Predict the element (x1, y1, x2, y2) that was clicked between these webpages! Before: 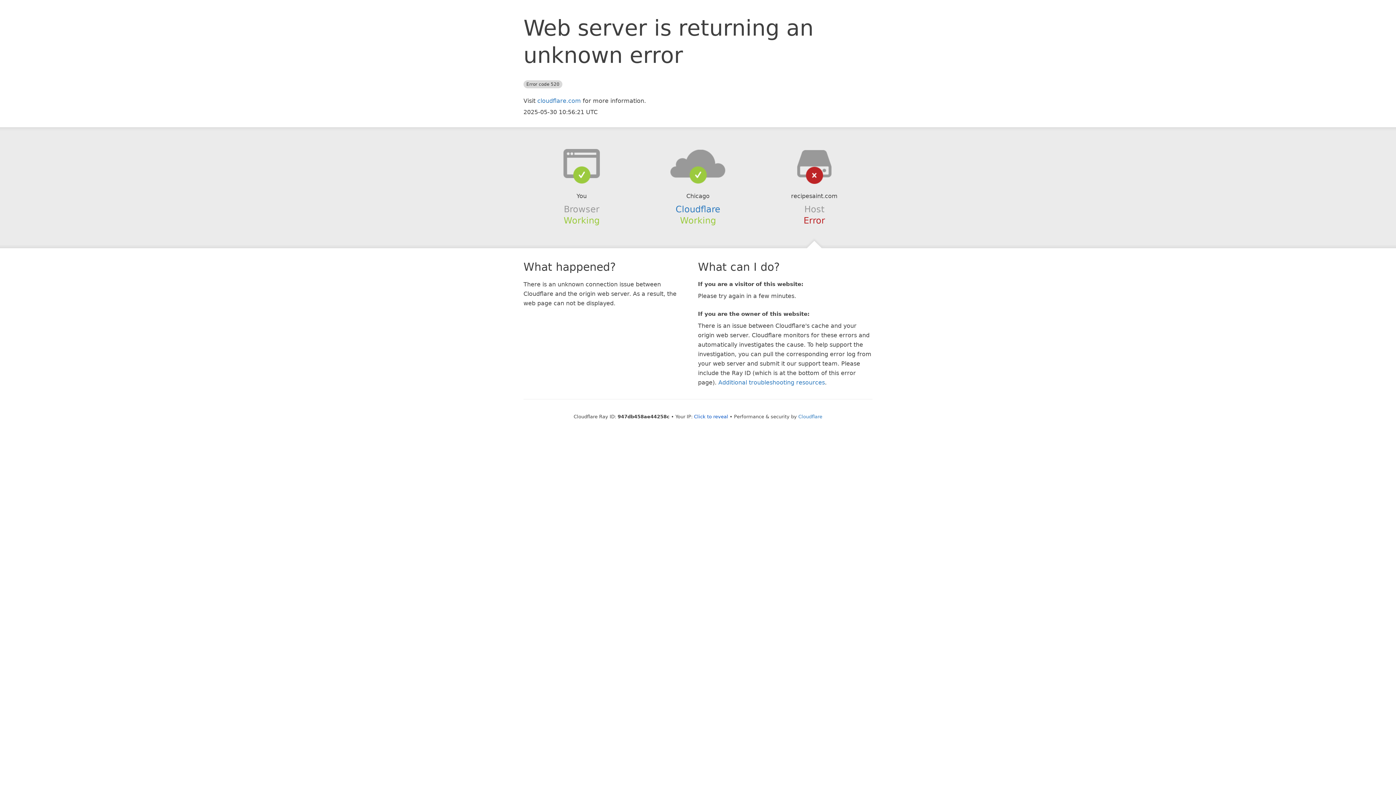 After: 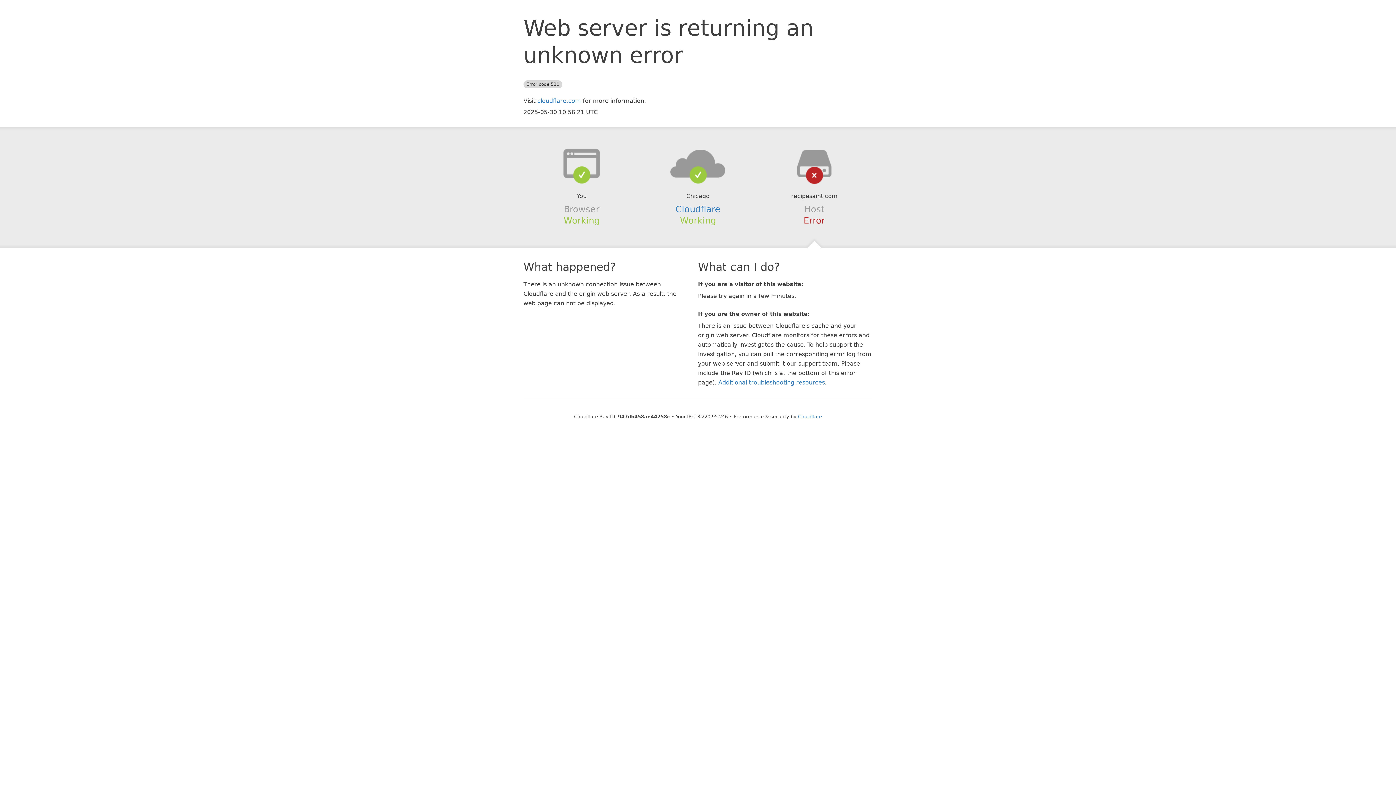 Action: label: Click to reveal bbox: (694, 414, 728, 419)